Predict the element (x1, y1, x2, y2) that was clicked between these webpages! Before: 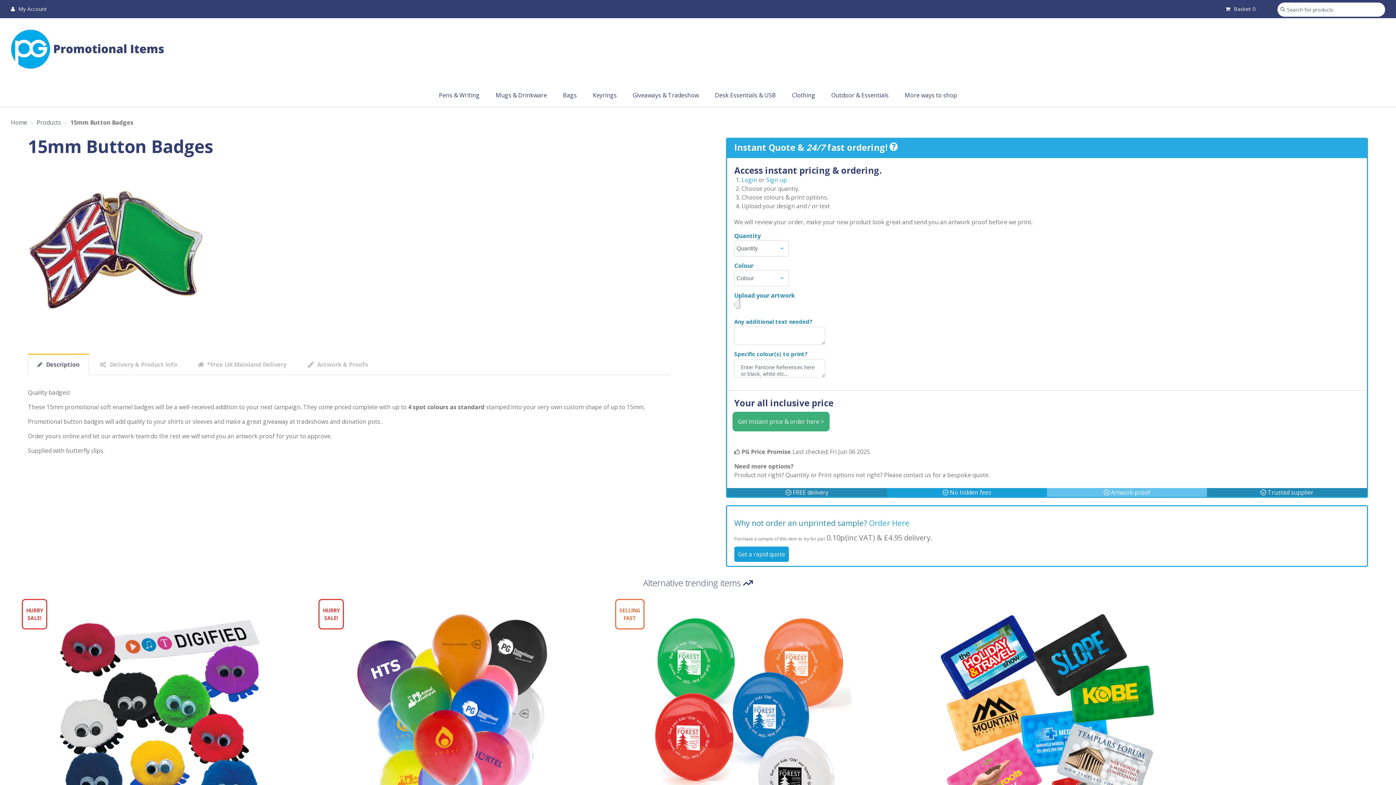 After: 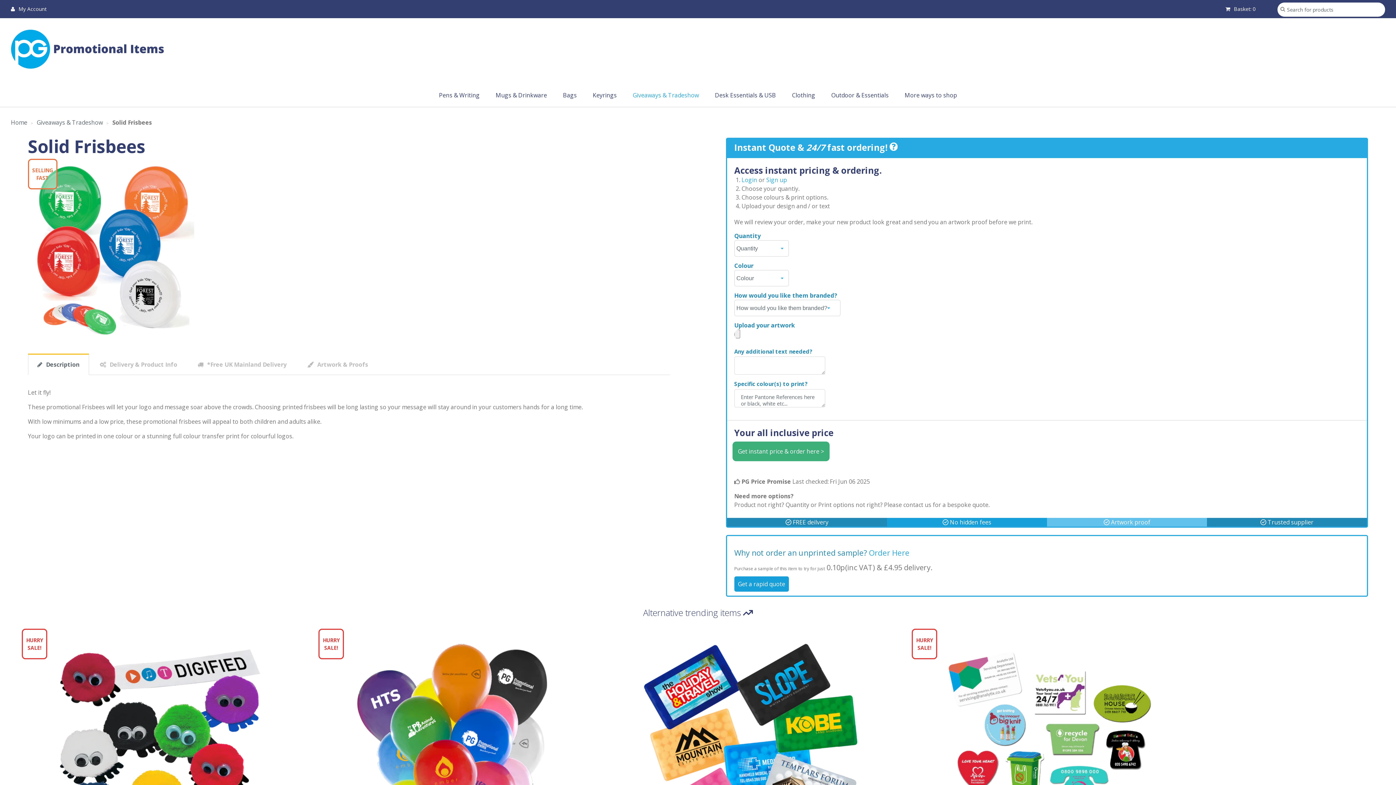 Action: bbox: (615, 613, 890, 831)